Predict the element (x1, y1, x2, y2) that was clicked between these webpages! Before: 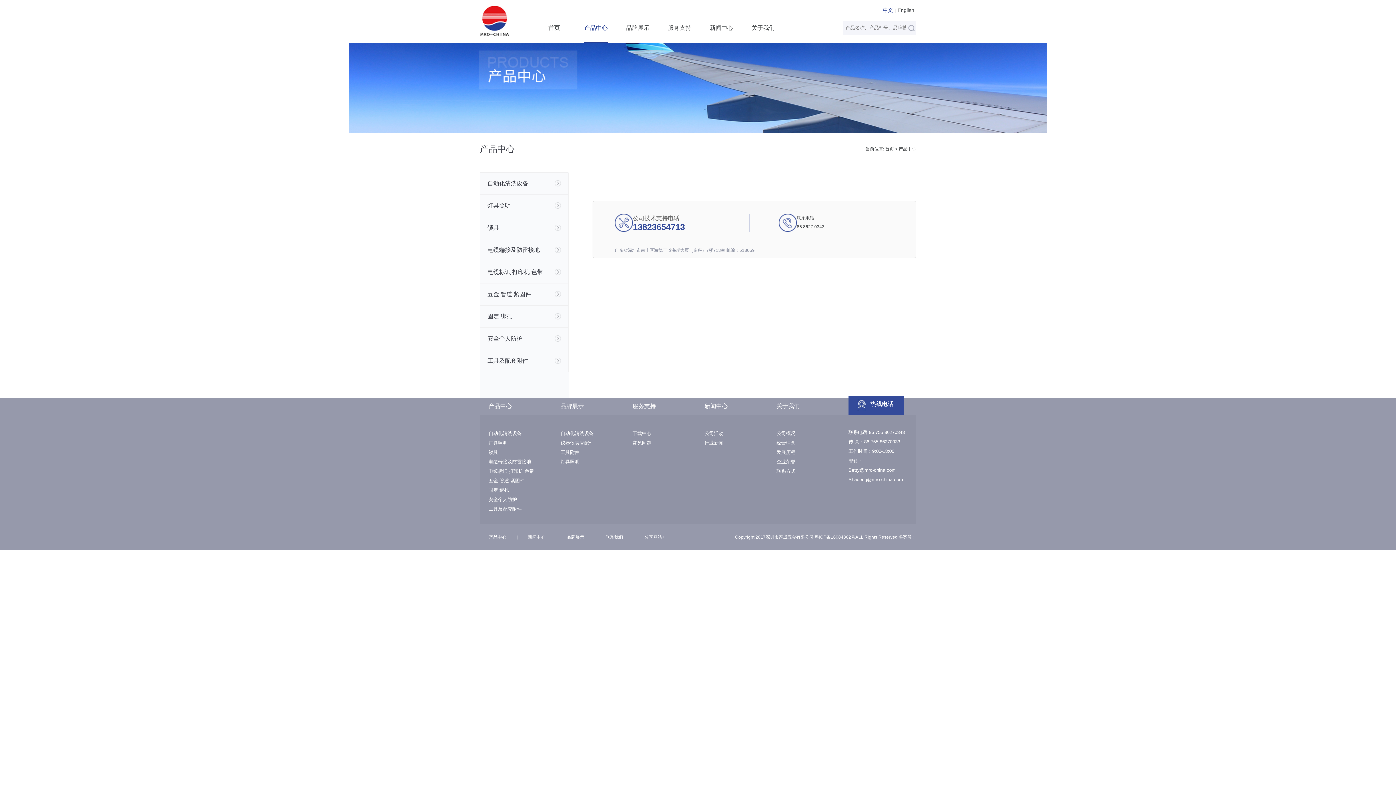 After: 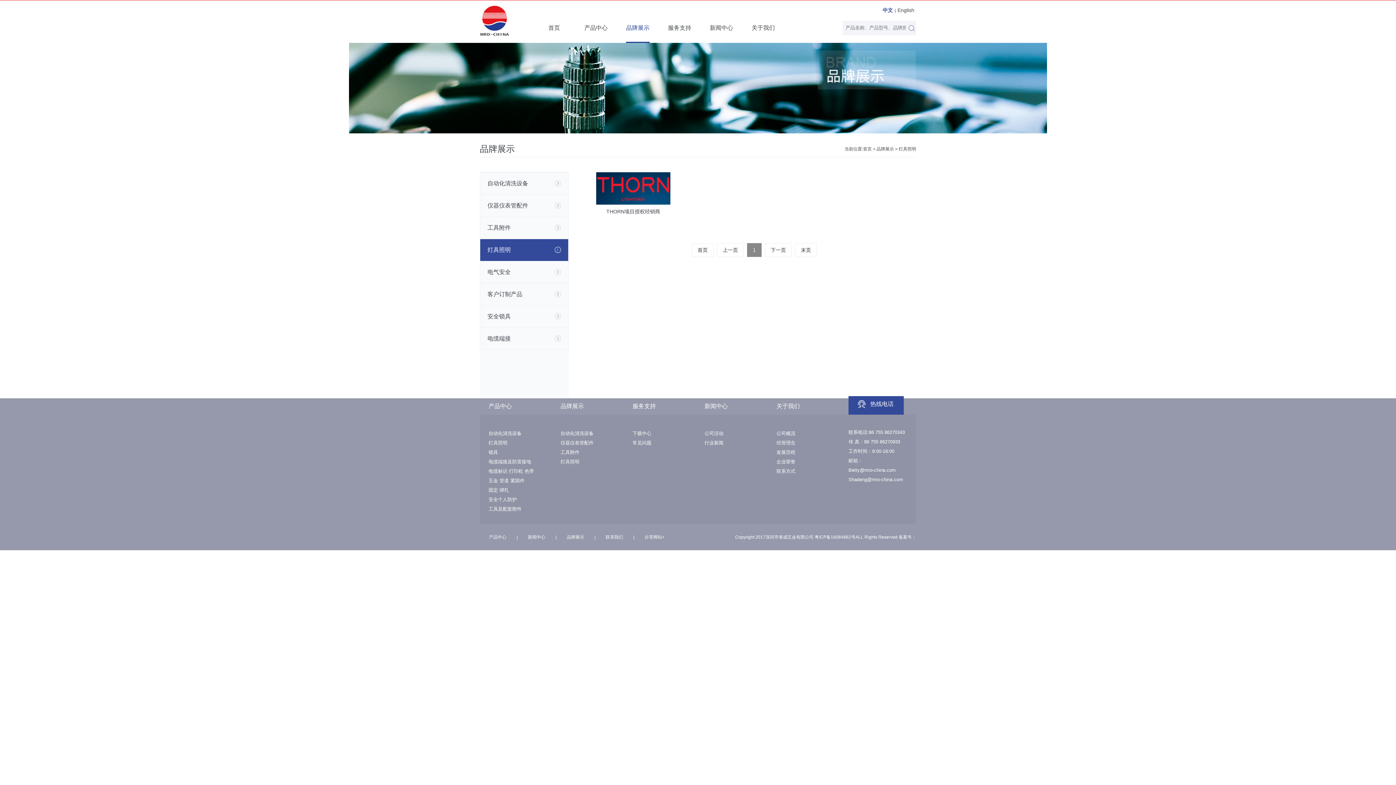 Action: bbox: (560, 459, 579, 464) label: 灯具照明